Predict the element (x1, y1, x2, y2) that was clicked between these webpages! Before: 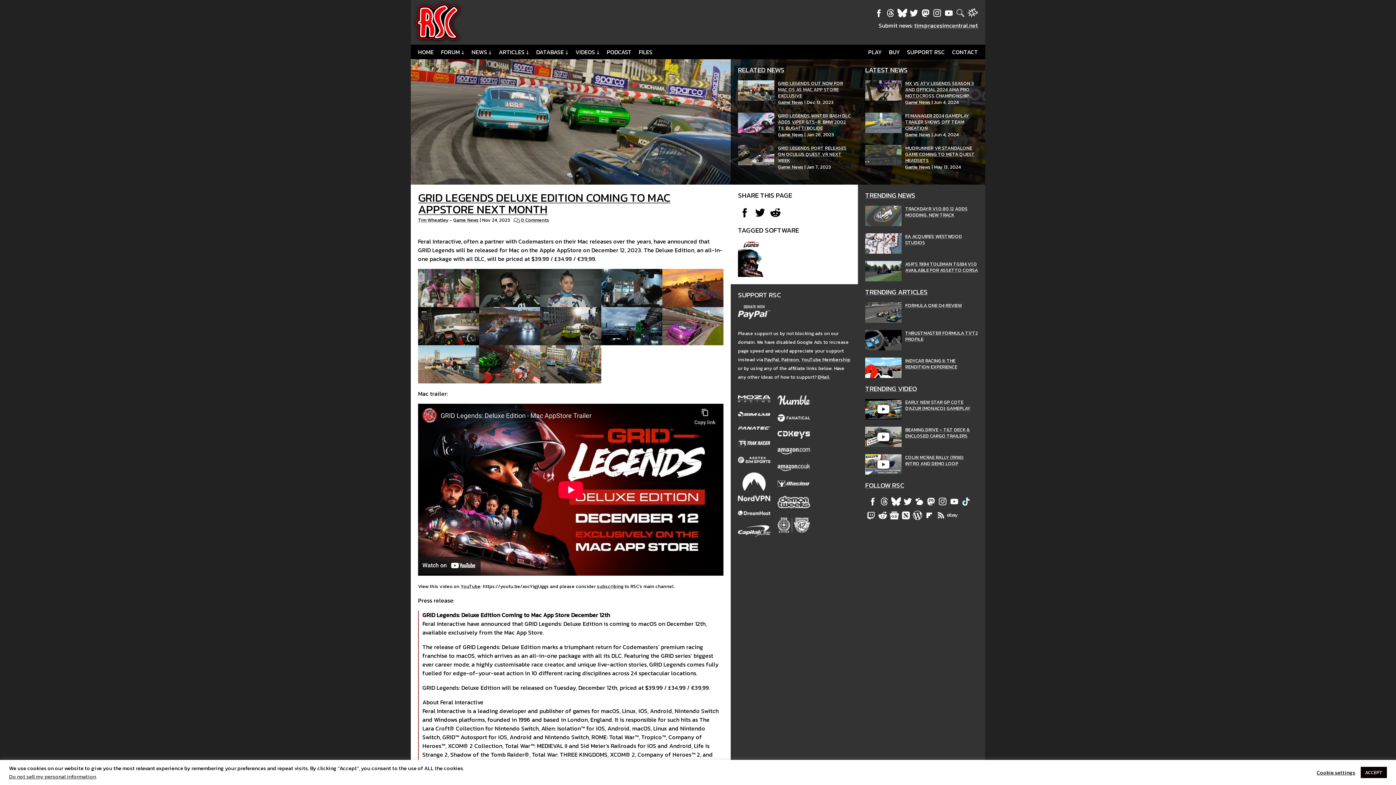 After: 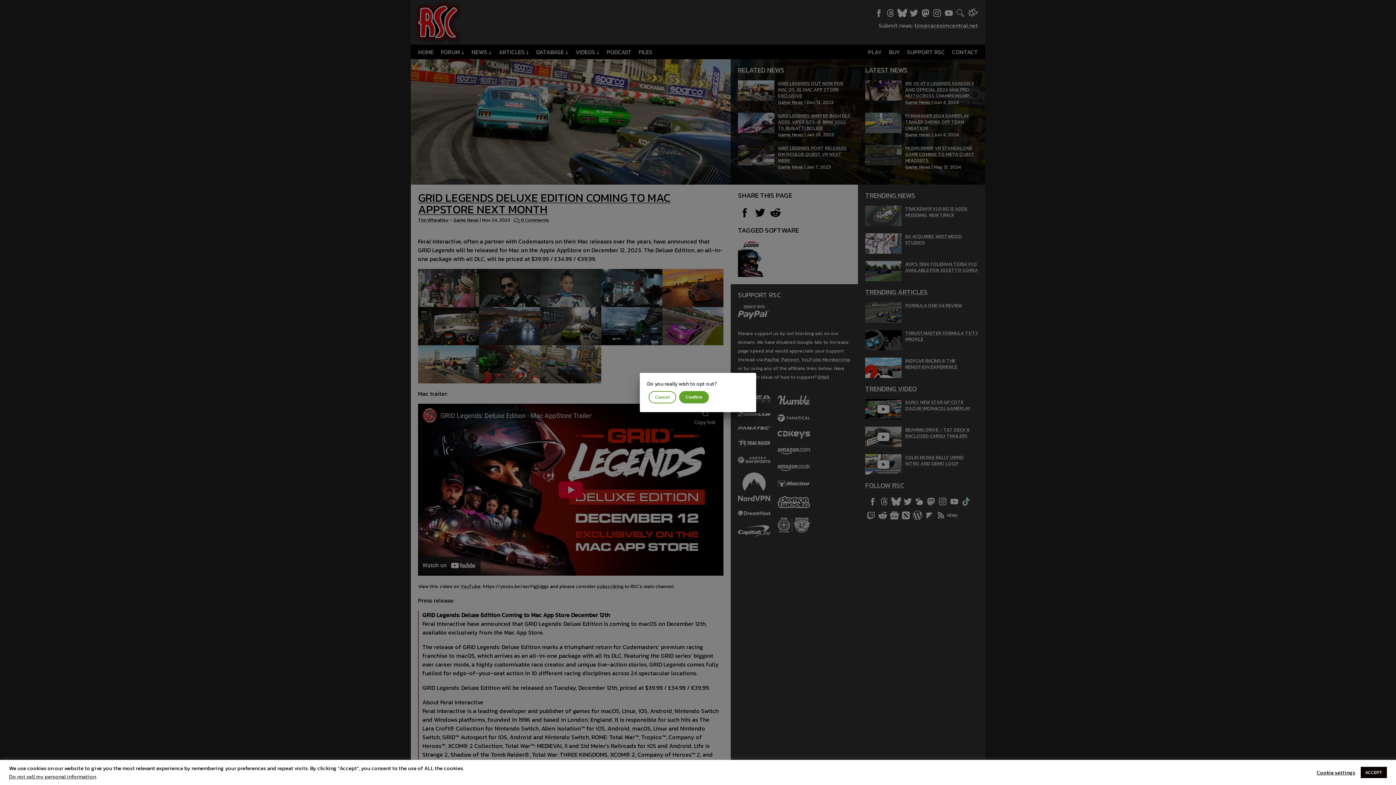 Action: bbox: (9, 773, 96, 781) label: Do not sell my personal information